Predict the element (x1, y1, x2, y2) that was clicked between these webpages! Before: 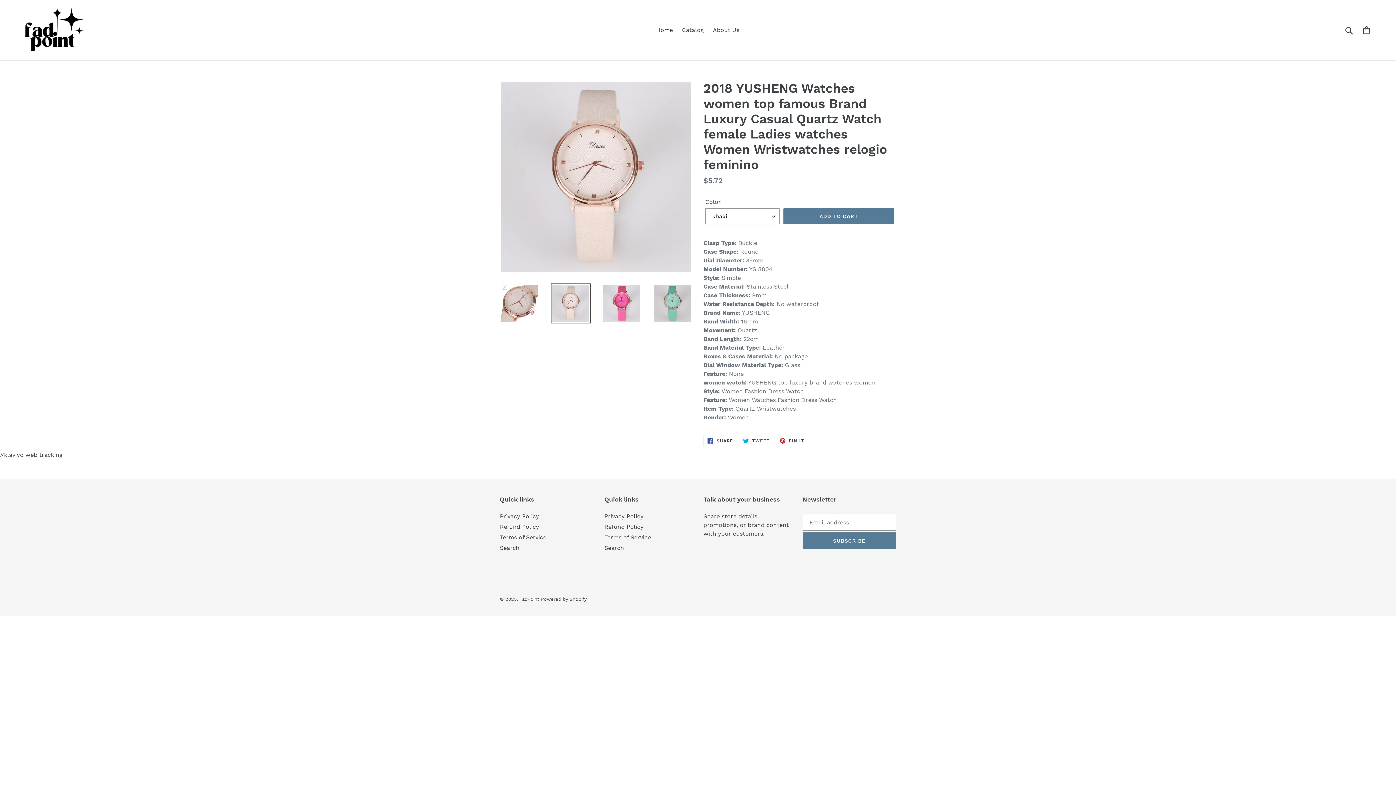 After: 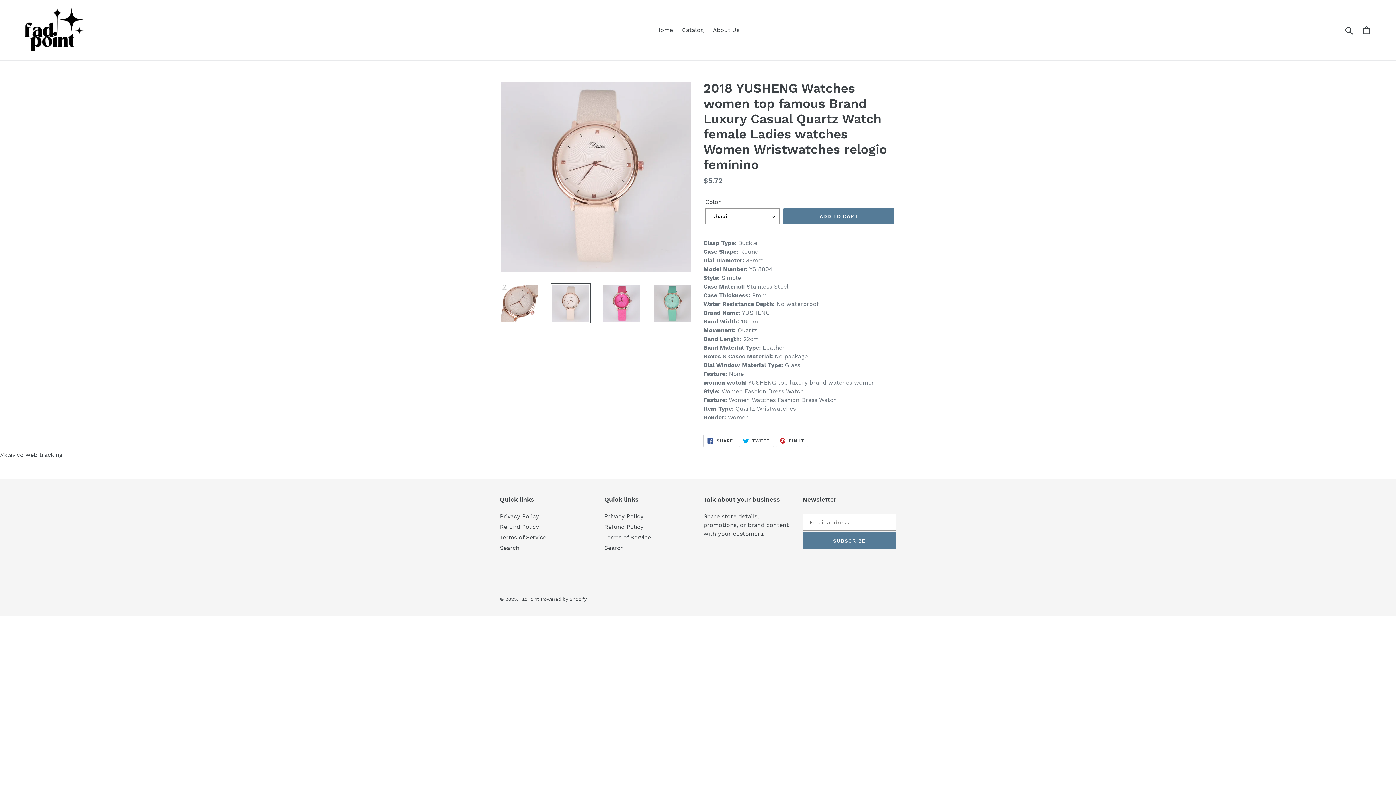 Action: bbox: (703, 434, 737, 447) label:  SHARE
SHARE ON FACEBOOK